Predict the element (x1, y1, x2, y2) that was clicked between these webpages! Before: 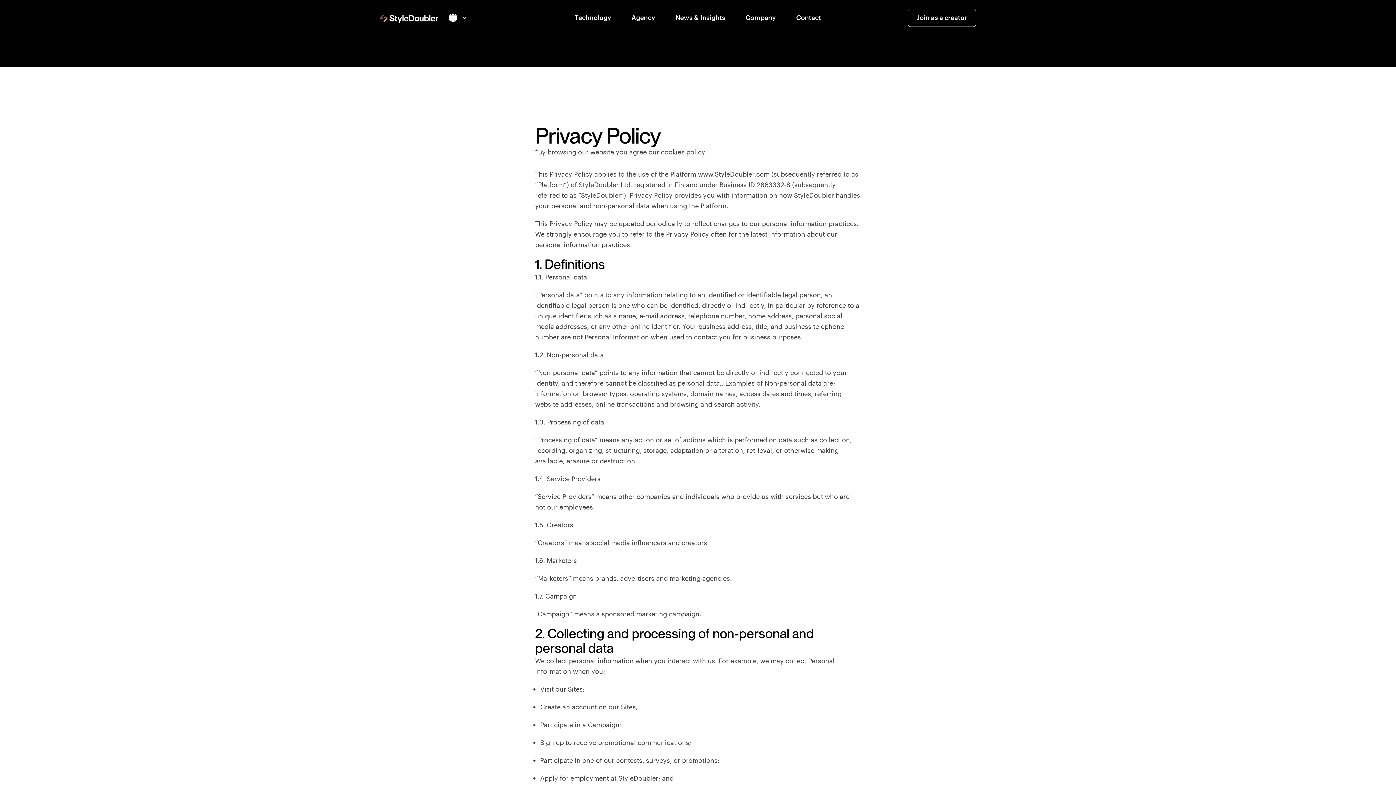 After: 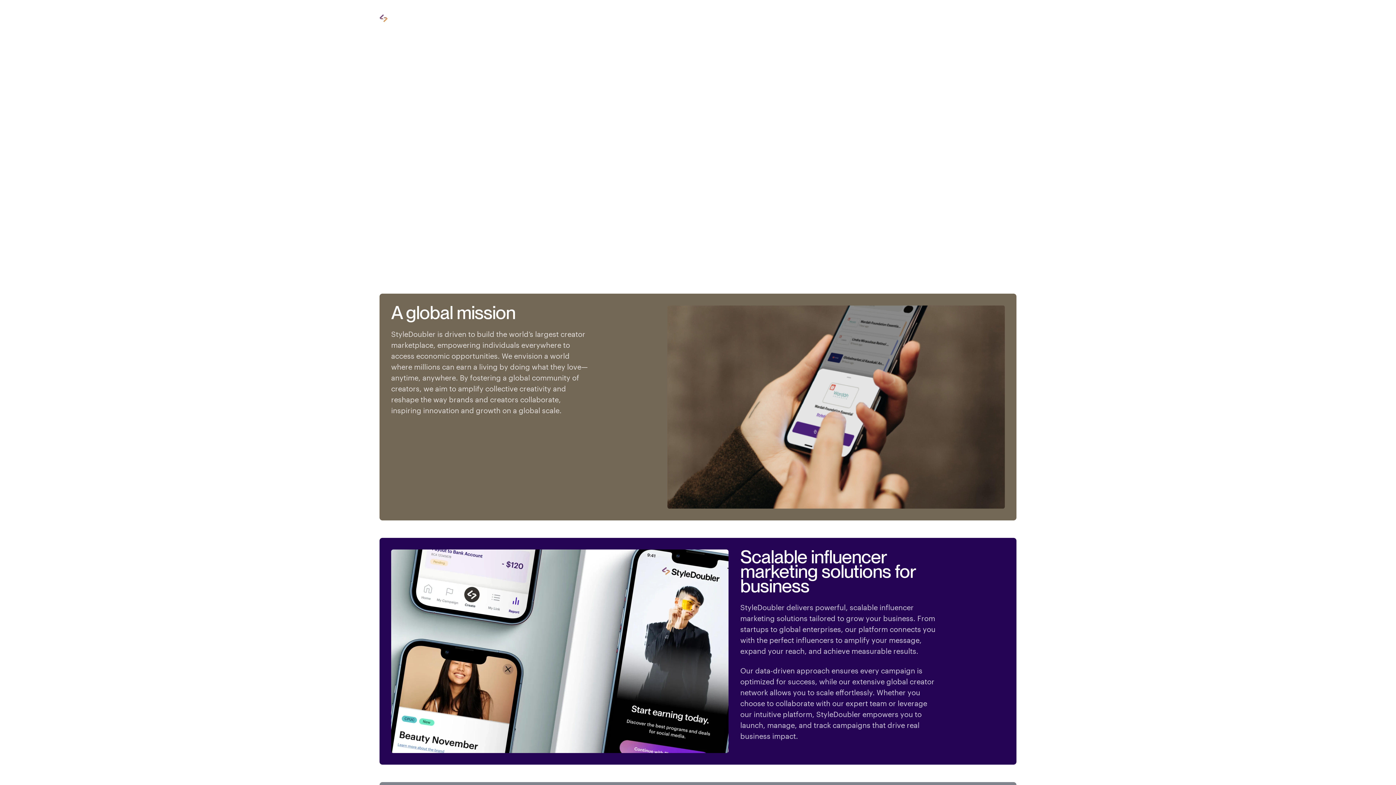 Action: bbox: (745, 14, 776, 20) label: Company